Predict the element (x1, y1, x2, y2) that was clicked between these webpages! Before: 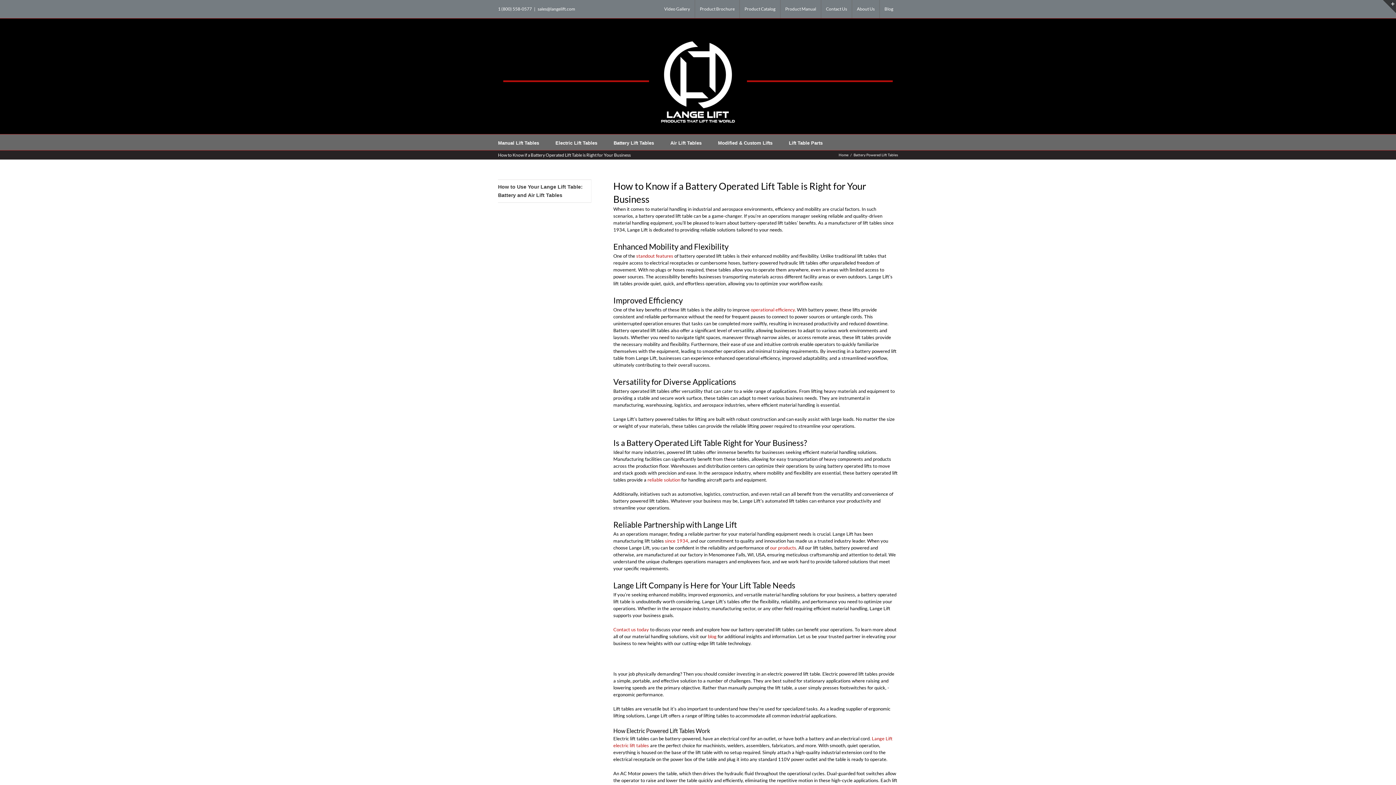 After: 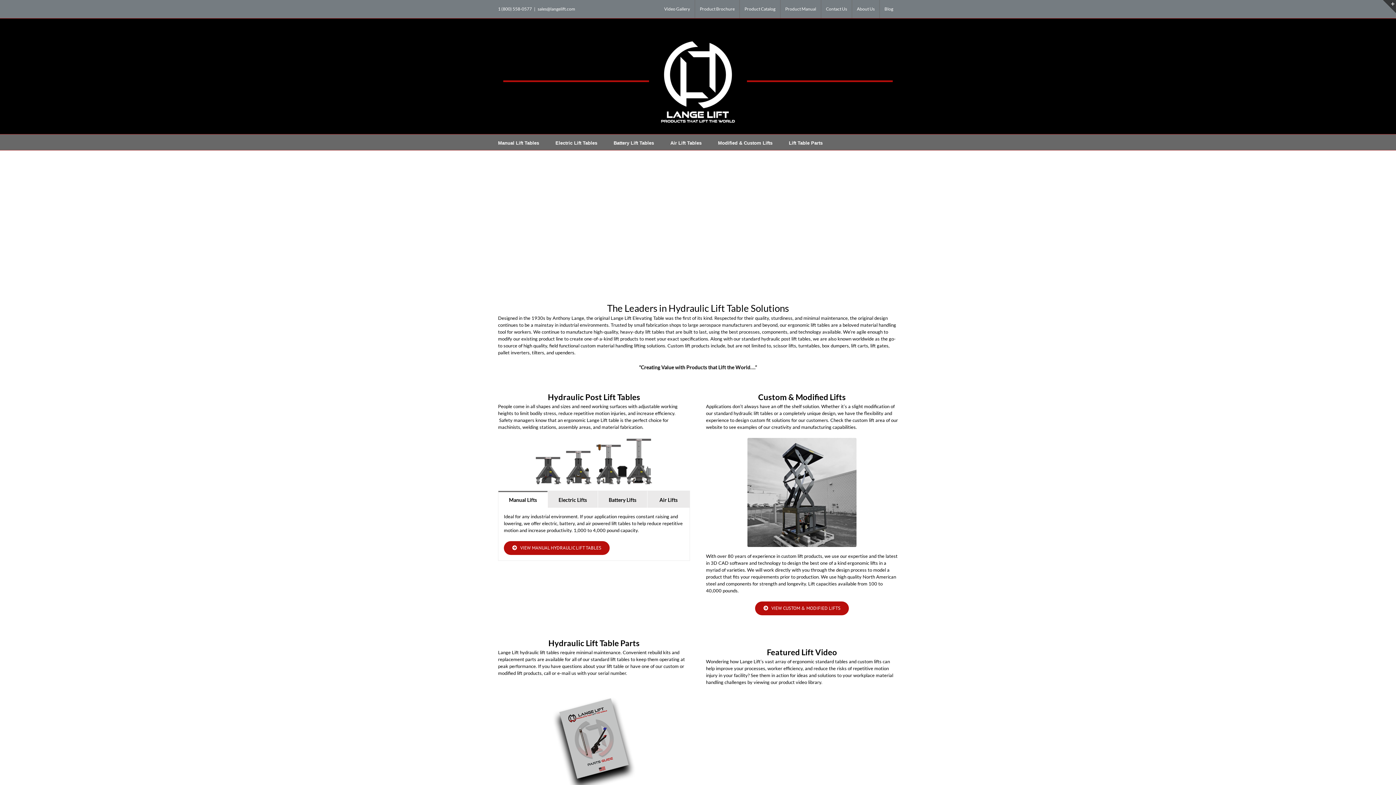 Action: bbox: (498, 40, 898, 123)